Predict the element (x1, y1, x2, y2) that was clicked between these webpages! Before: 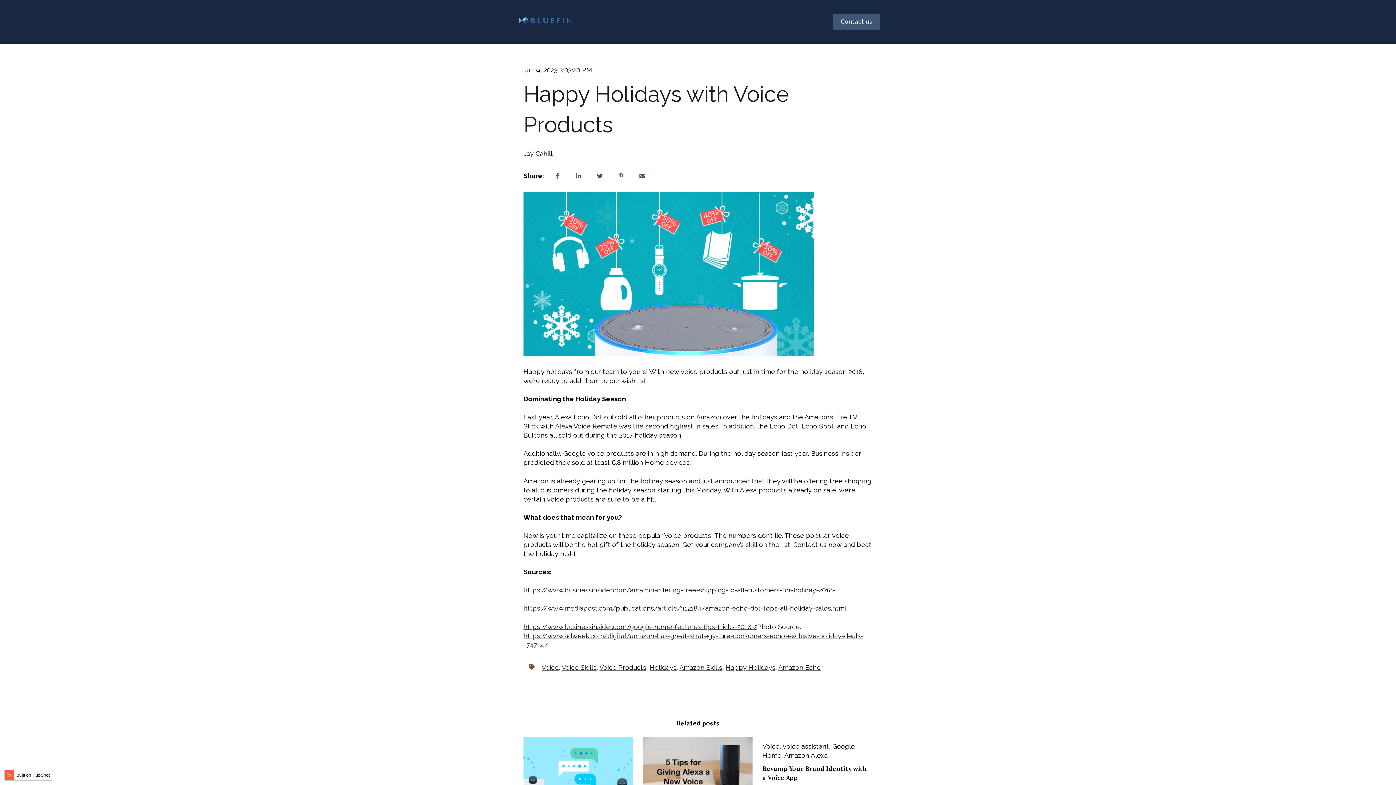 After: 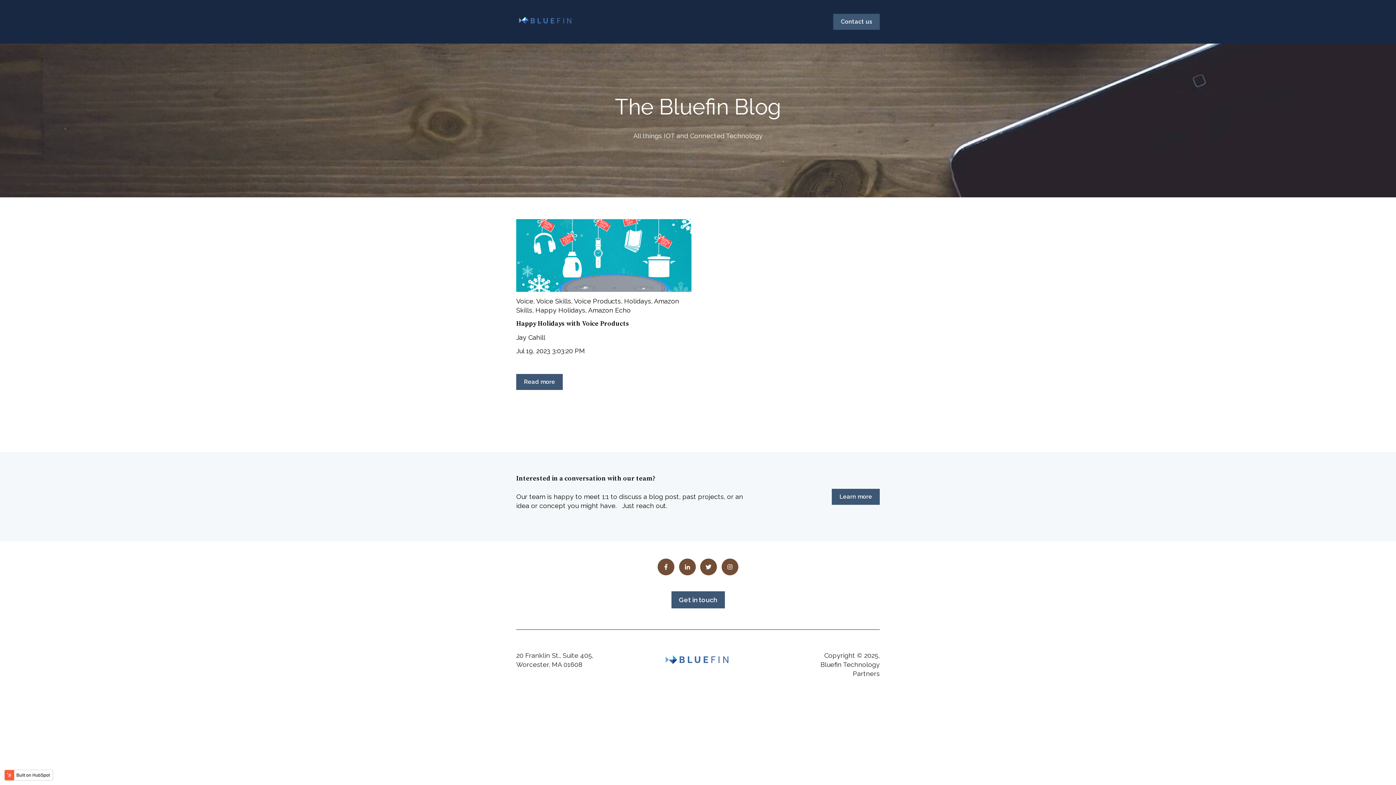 Action: bbox: (725, 663, 775, 671) label: Happy Holidays